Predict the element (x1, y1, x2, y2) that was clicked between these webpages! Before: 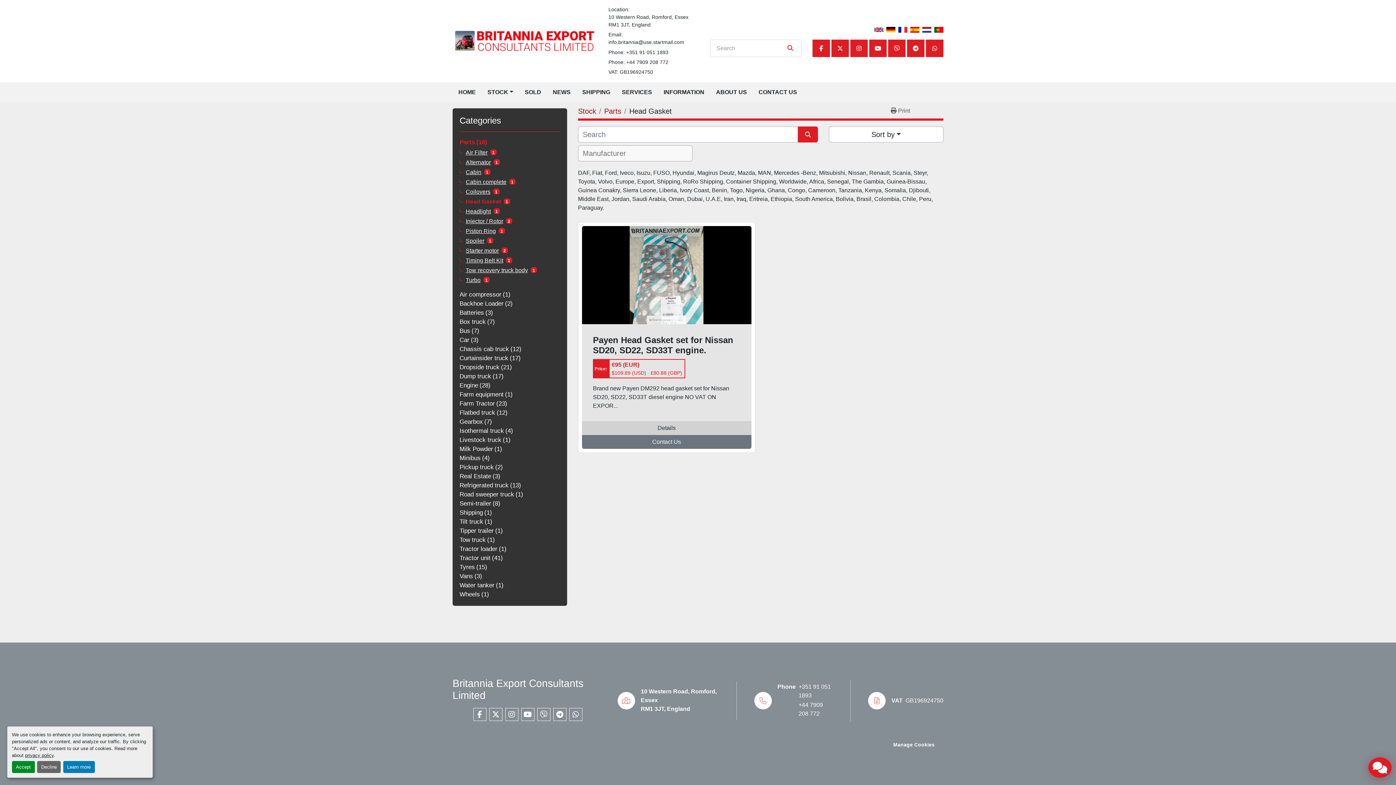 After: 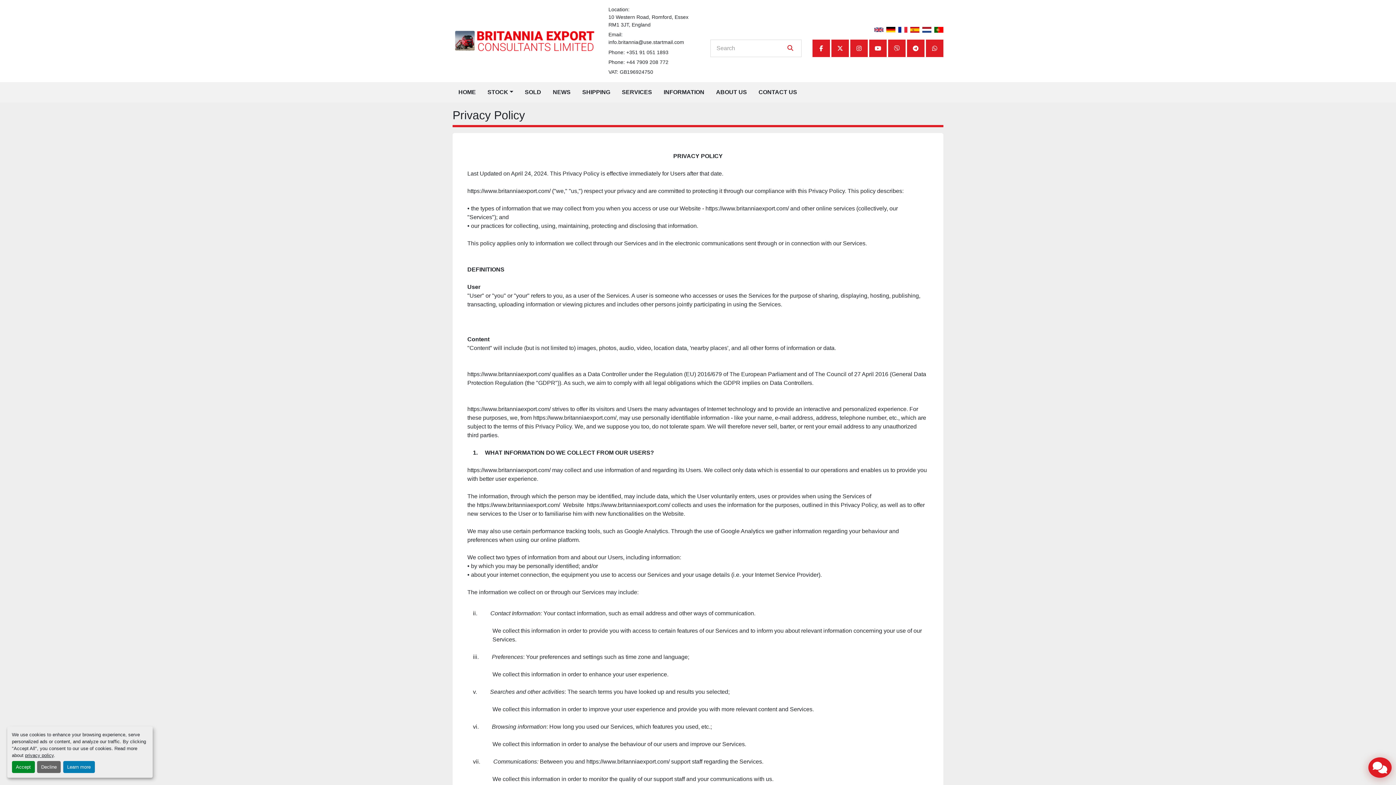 Action: bbox: (25, 753, 53, 758) label: privacy policy